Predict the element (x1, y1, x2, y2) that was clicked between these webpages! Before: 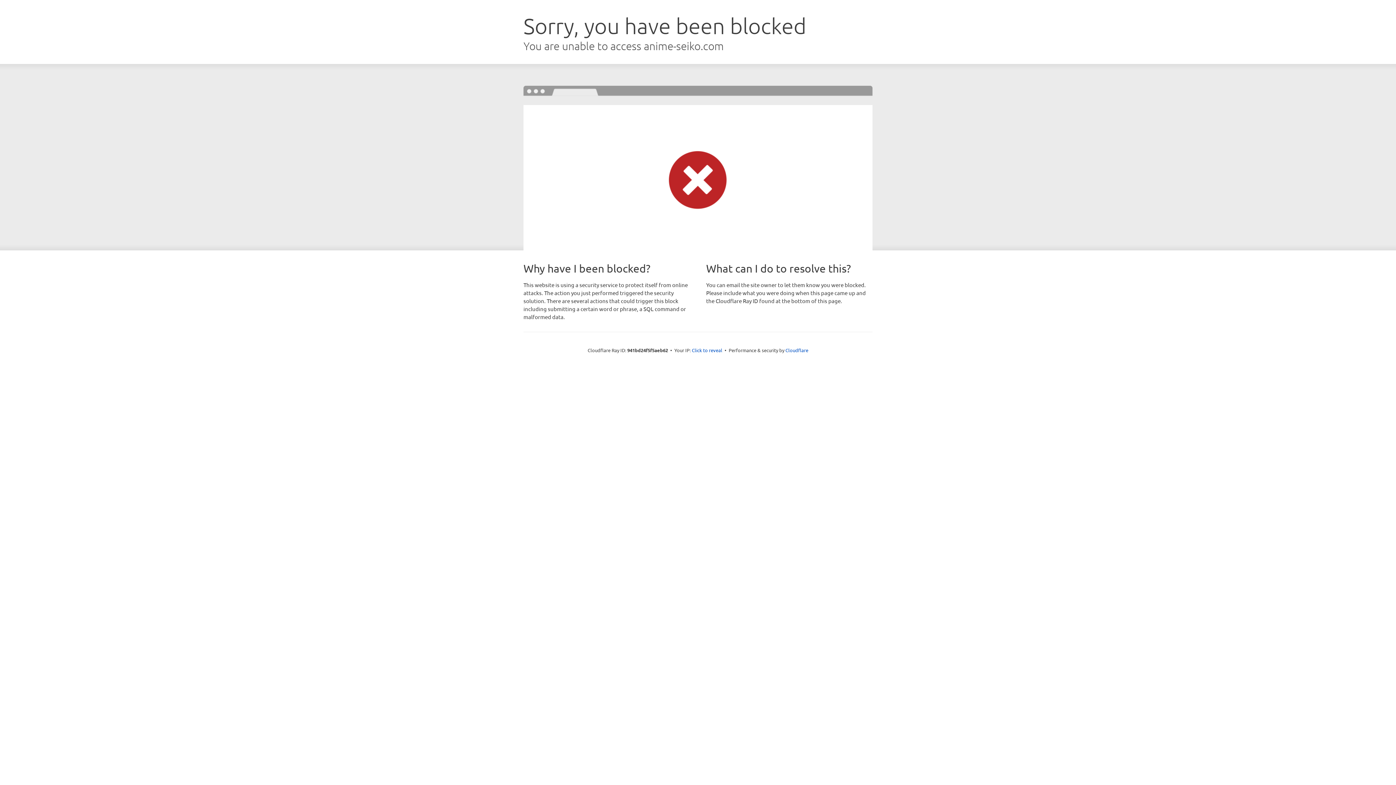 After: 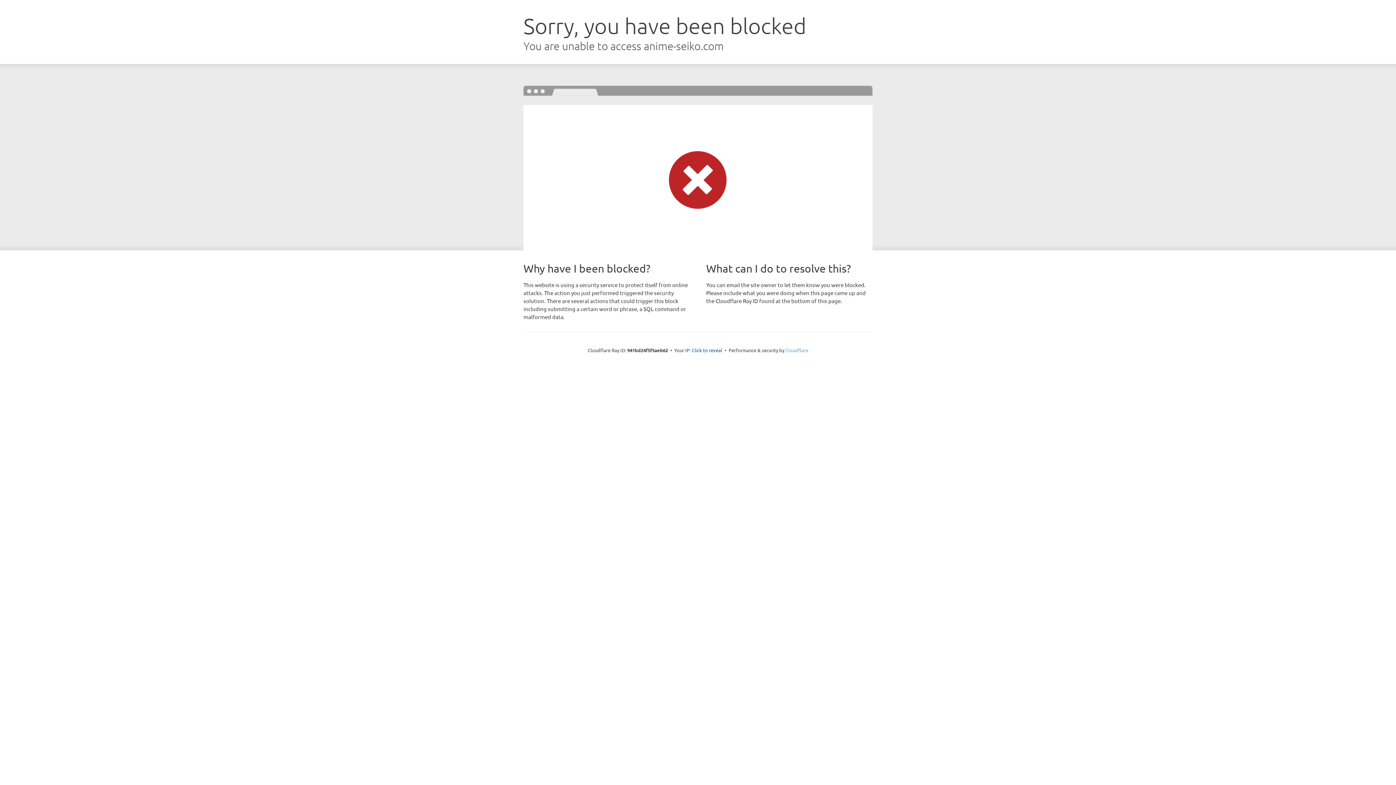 Action: bbox: (785, 347, 808, 353) label: Cloudflare